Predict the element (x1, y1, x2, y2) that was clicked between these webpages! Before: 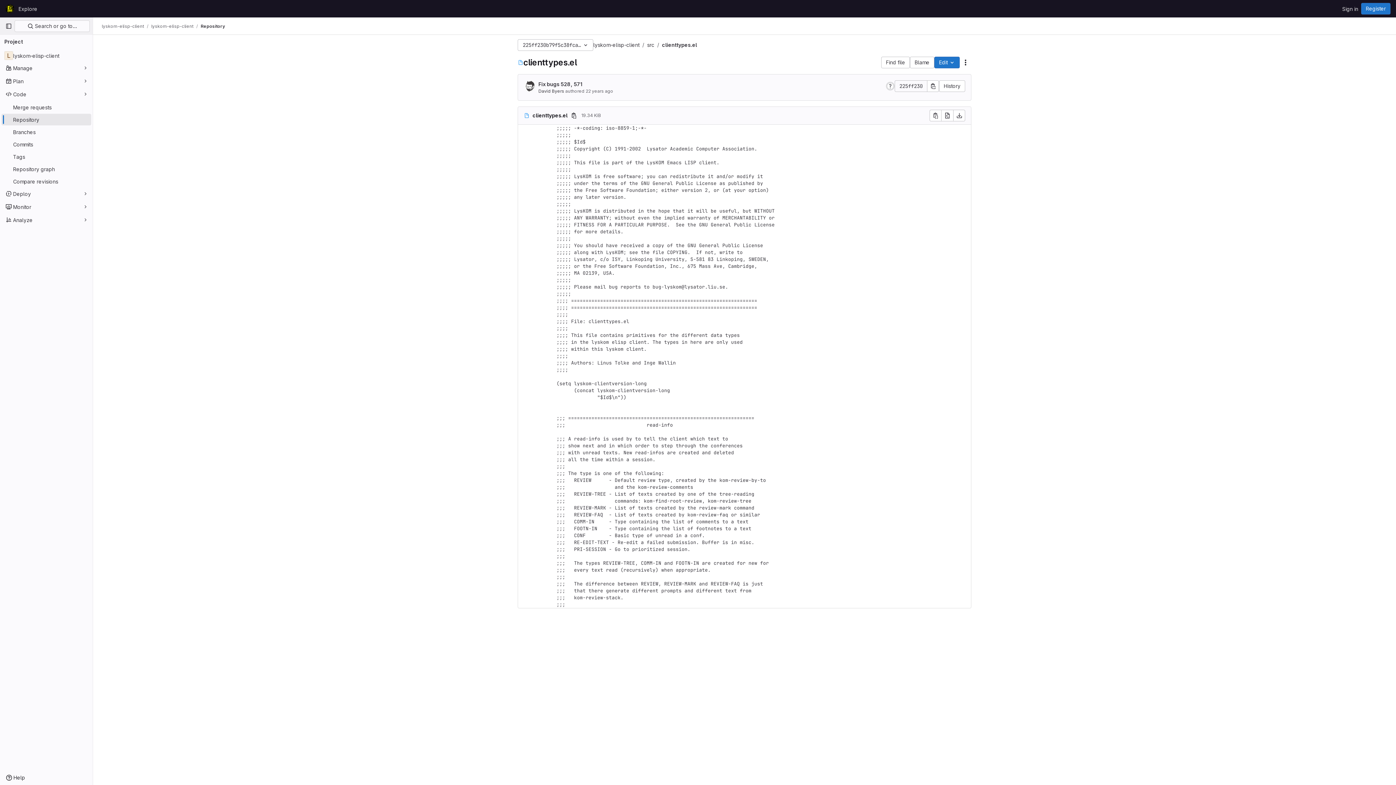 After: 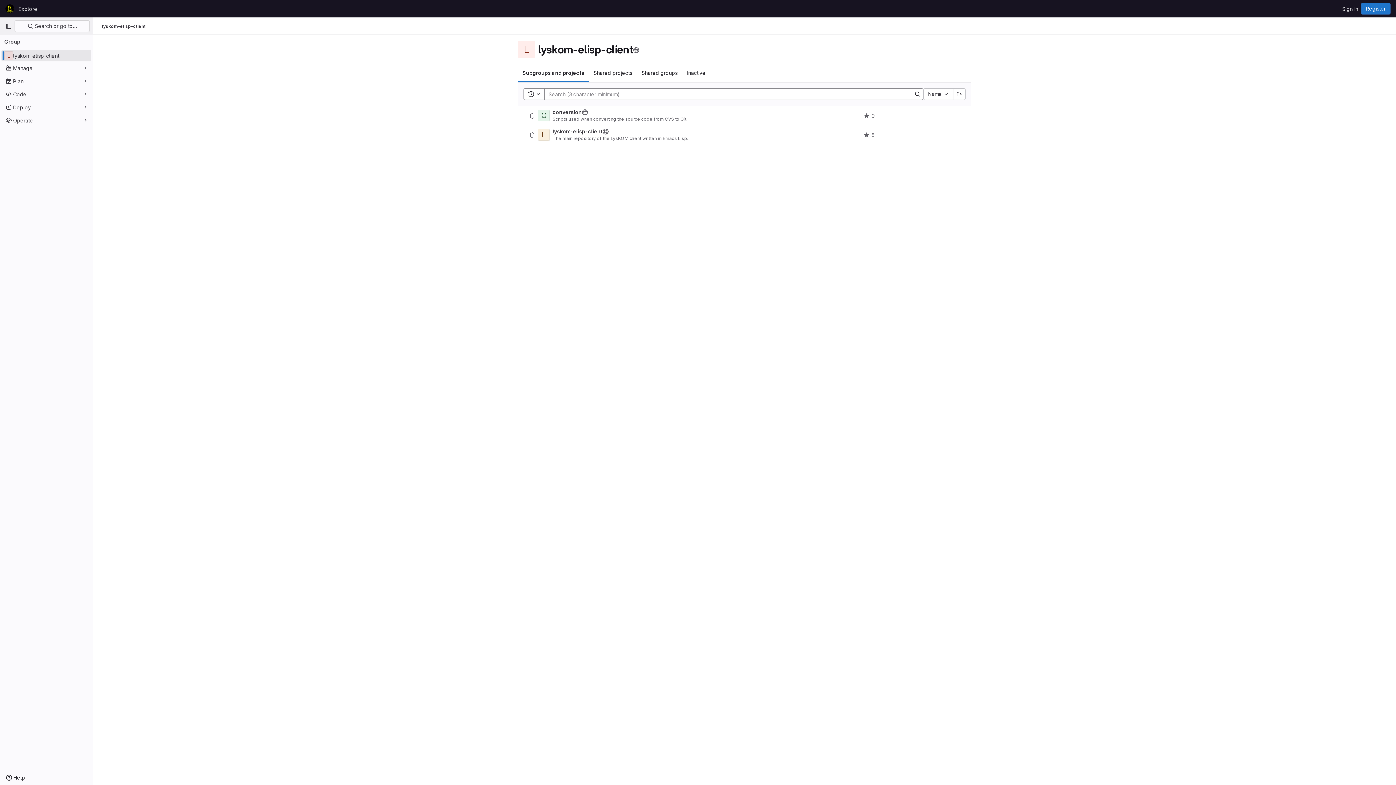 Action: bbox: (101, 23, 144, 29) label: lyskom-elisp-client